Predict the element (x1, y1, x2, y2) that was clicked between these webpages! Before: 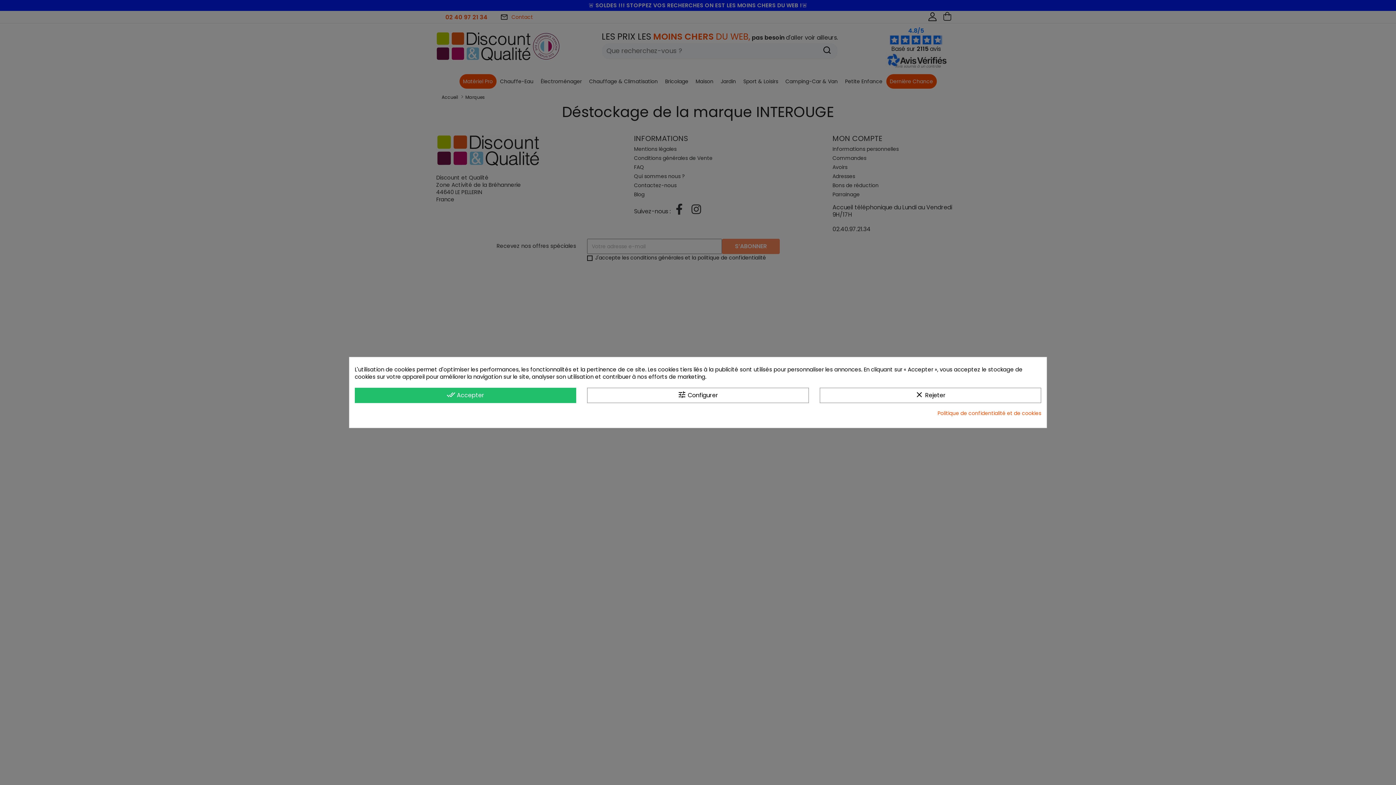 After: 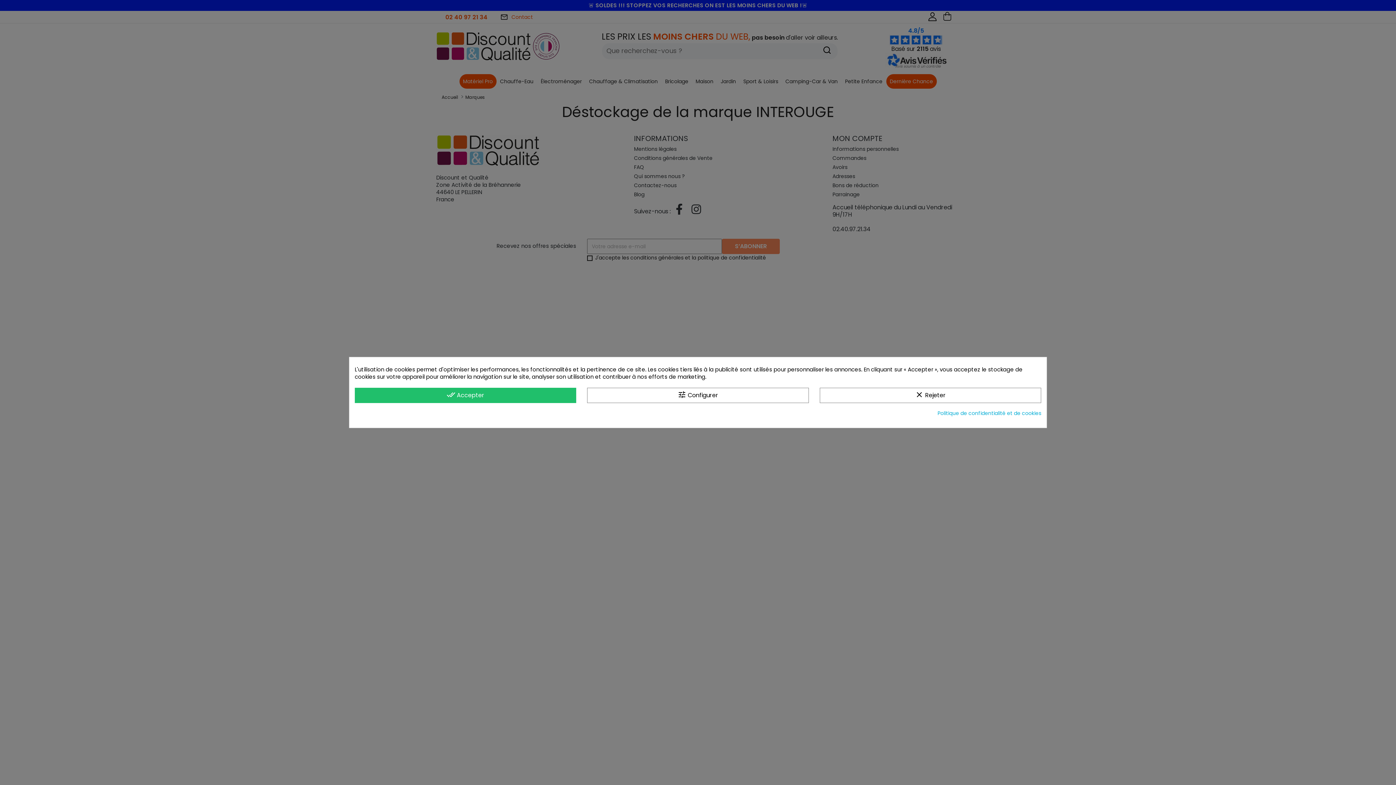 Action: bbox: (937, 409, 1041, 417) label: Politique de confidentialité et de cookies